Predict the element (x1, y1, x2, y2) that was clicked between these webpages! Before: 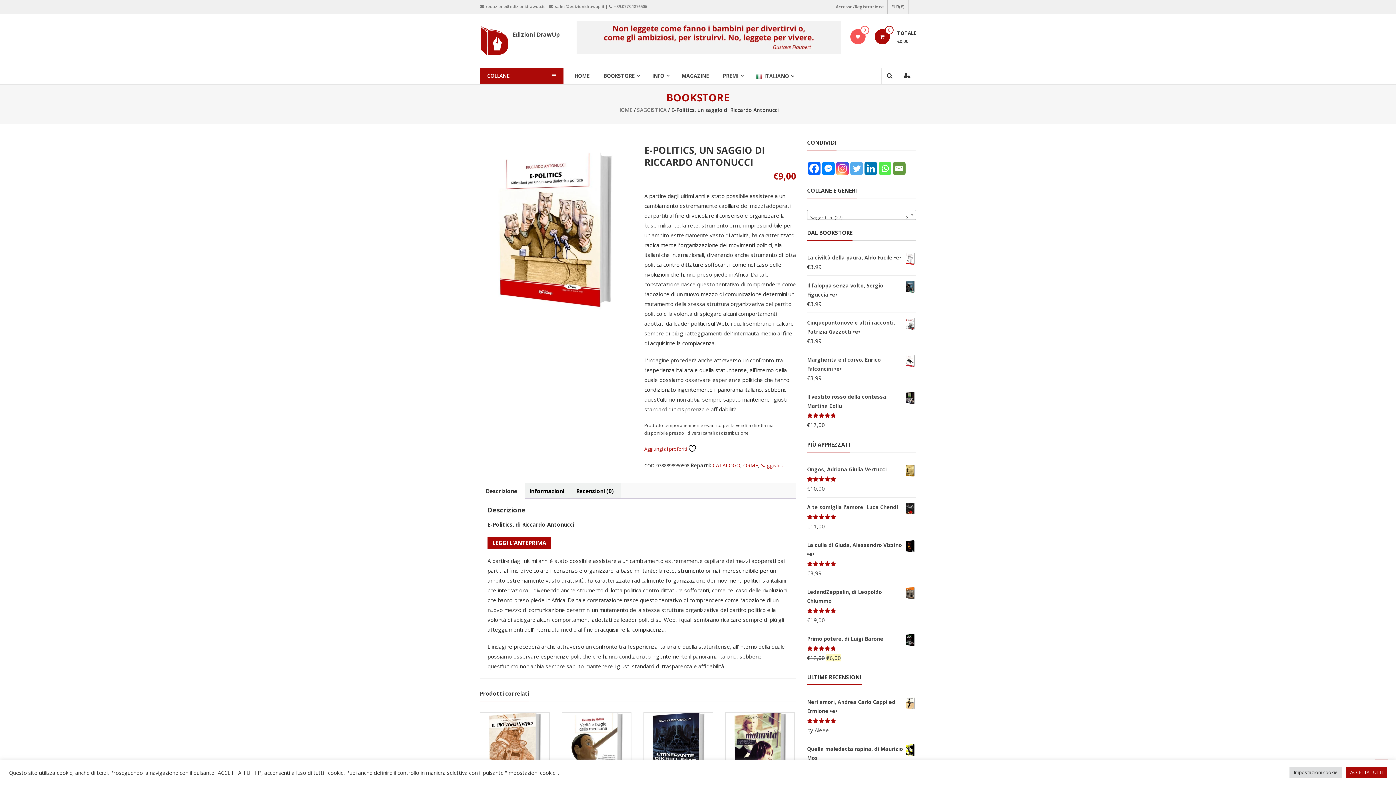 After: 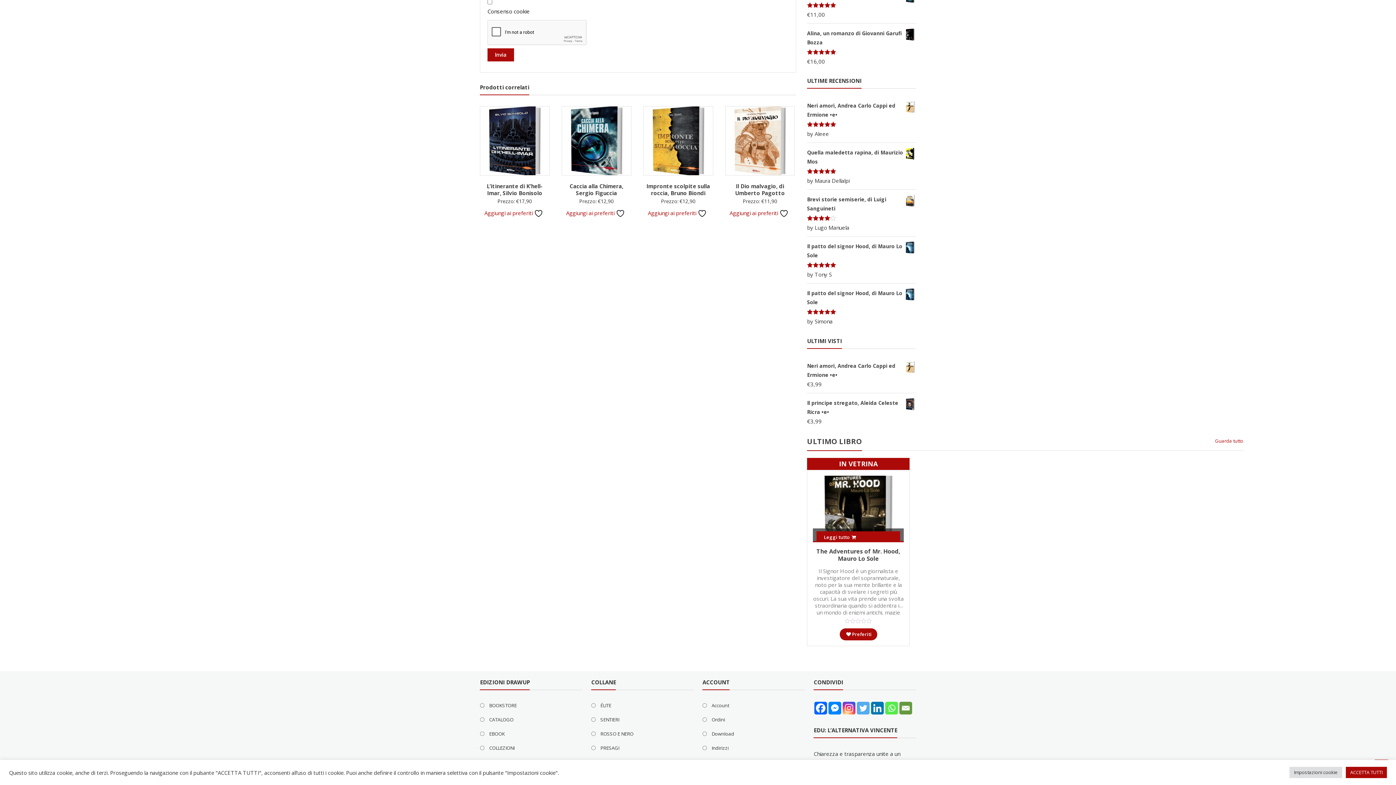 Action: bbox: (807, 744, 916, 762) label: Quella maledetta rapina, di Maurizio Mos